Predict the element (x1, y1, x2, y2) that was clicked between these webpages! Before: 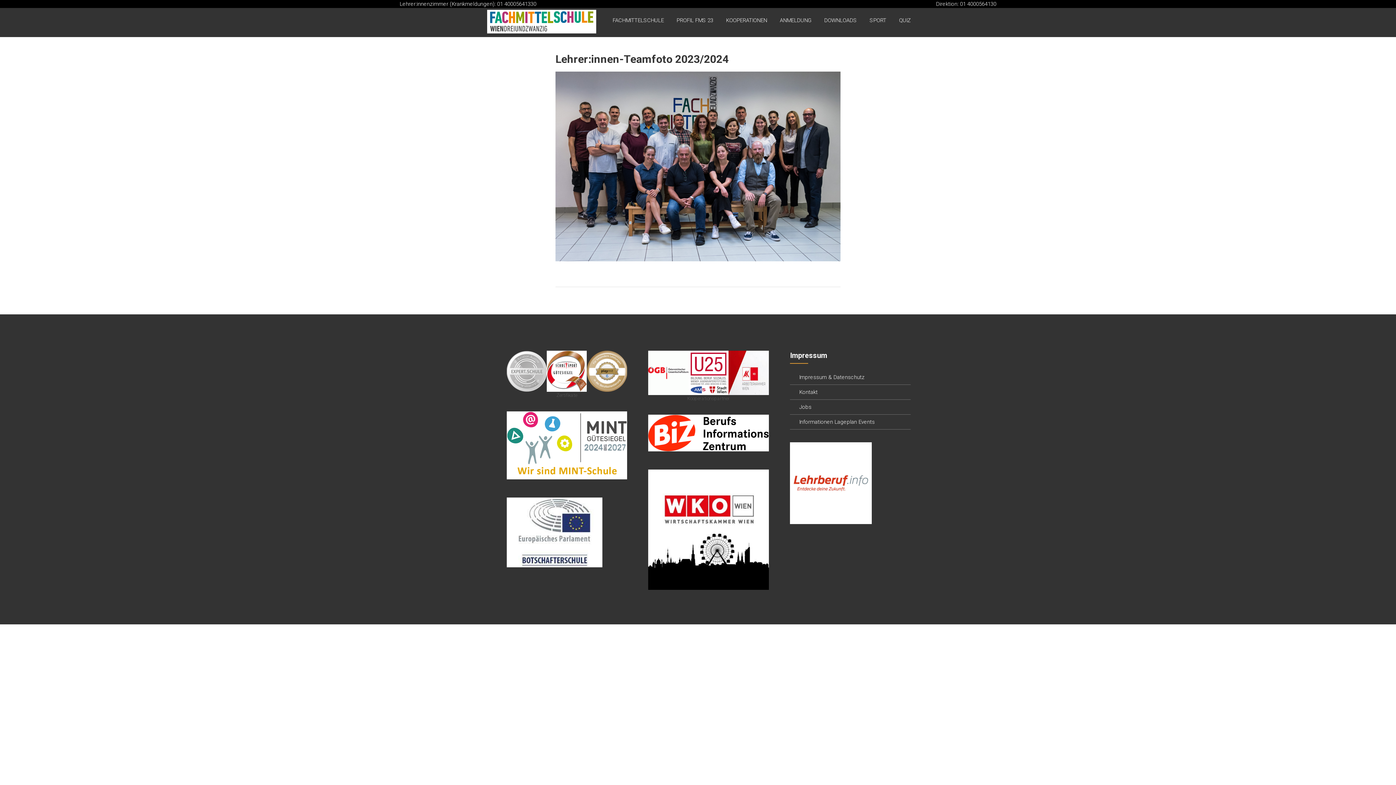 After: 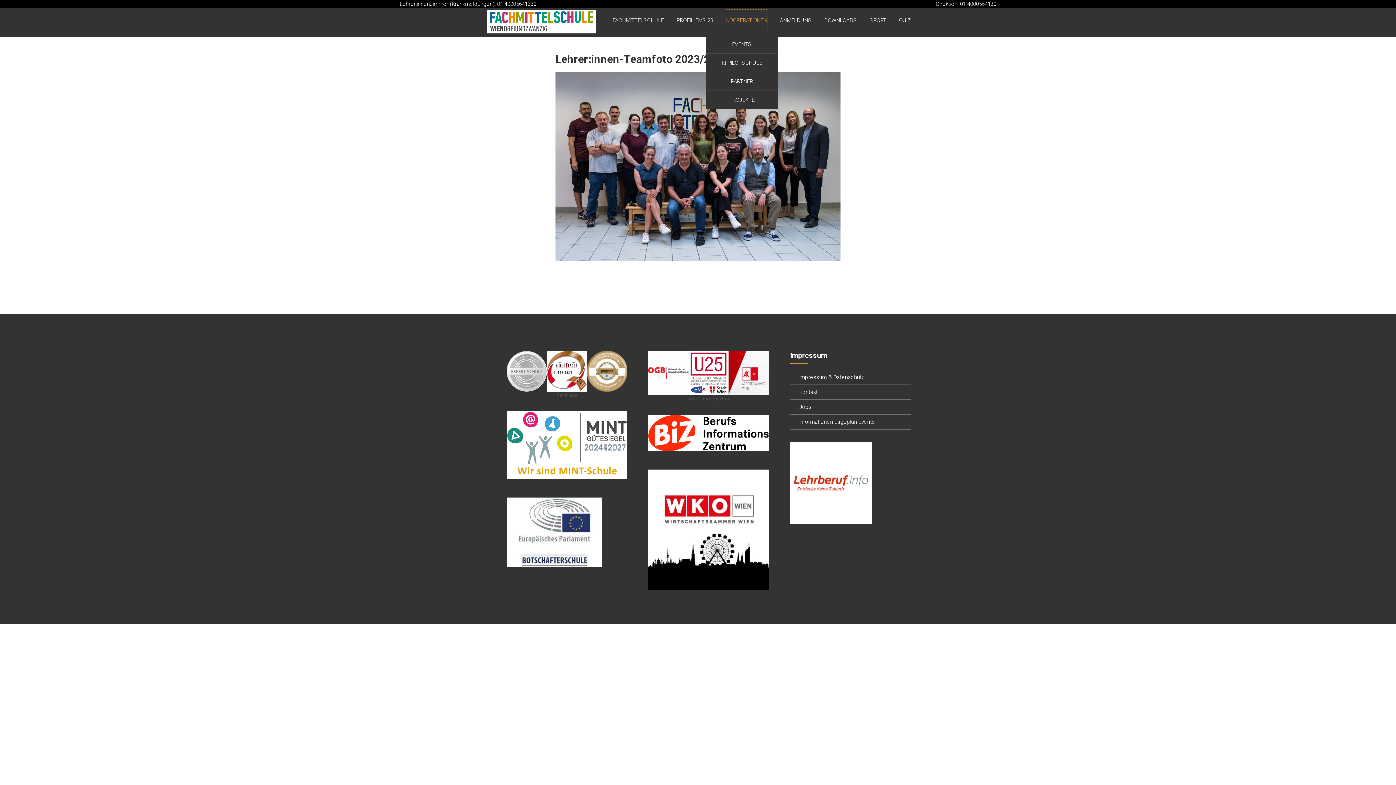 Action: label: KOOPERATIONEN bbox: (726, 9, 767, 30)